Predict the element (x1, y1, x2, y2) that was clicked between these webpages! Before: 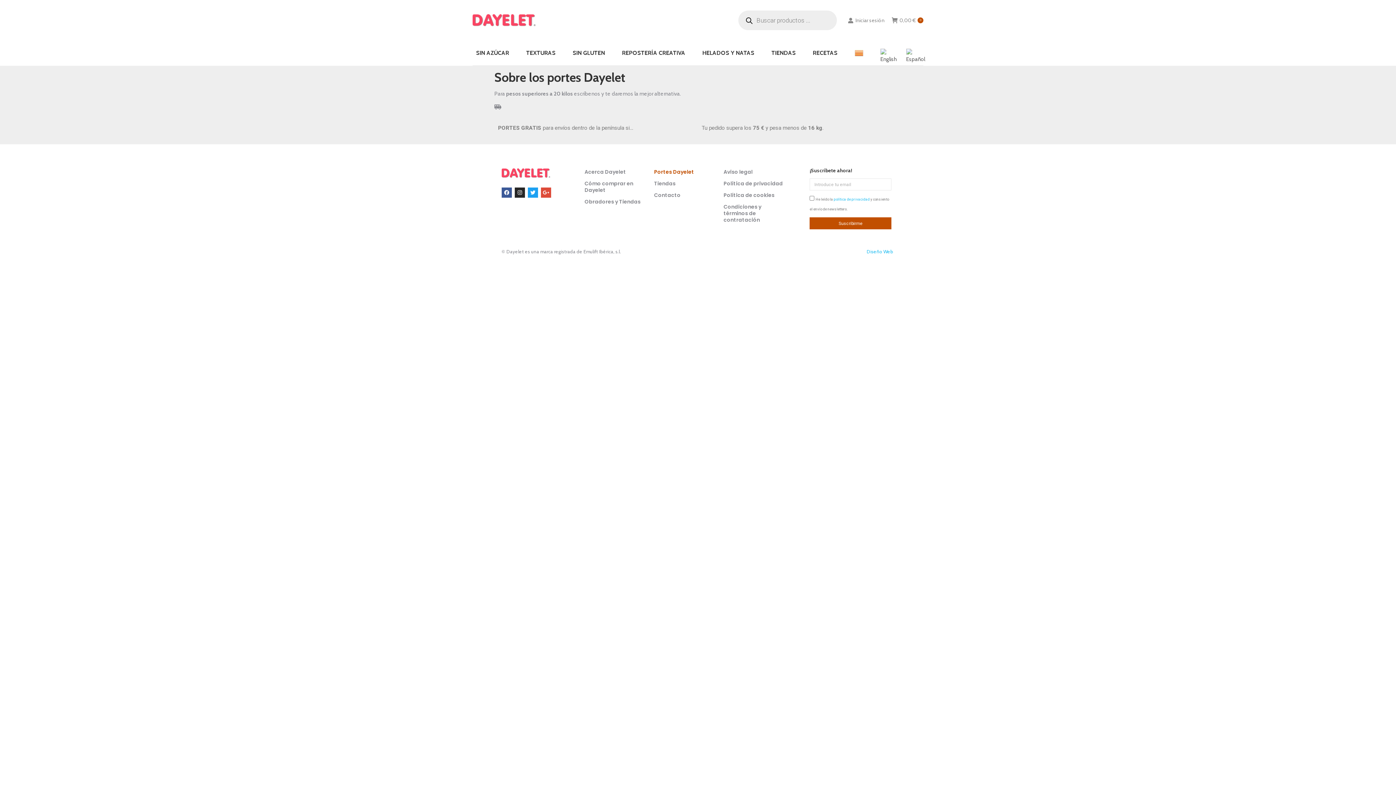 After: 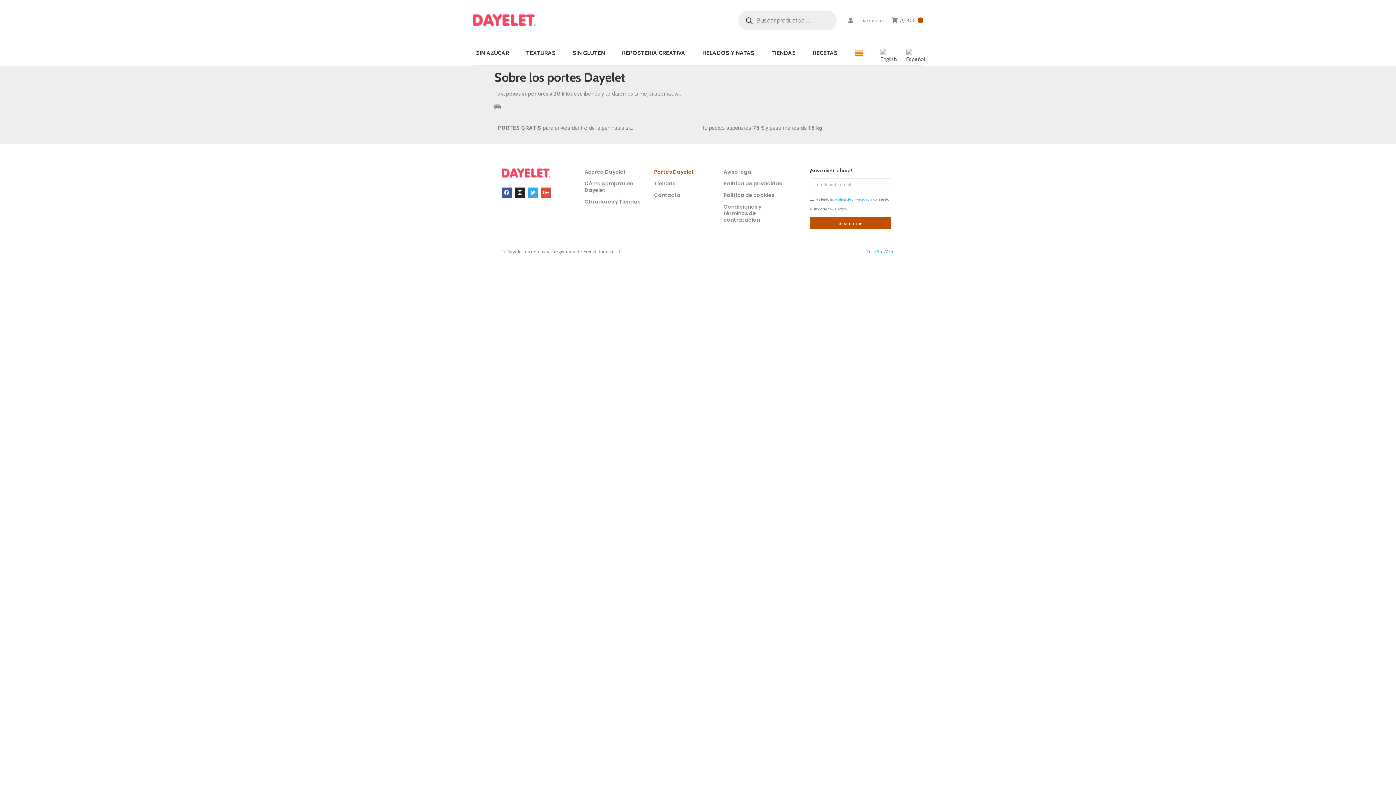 Action: label: Twitter bbox: (528, 187, 538, 197)